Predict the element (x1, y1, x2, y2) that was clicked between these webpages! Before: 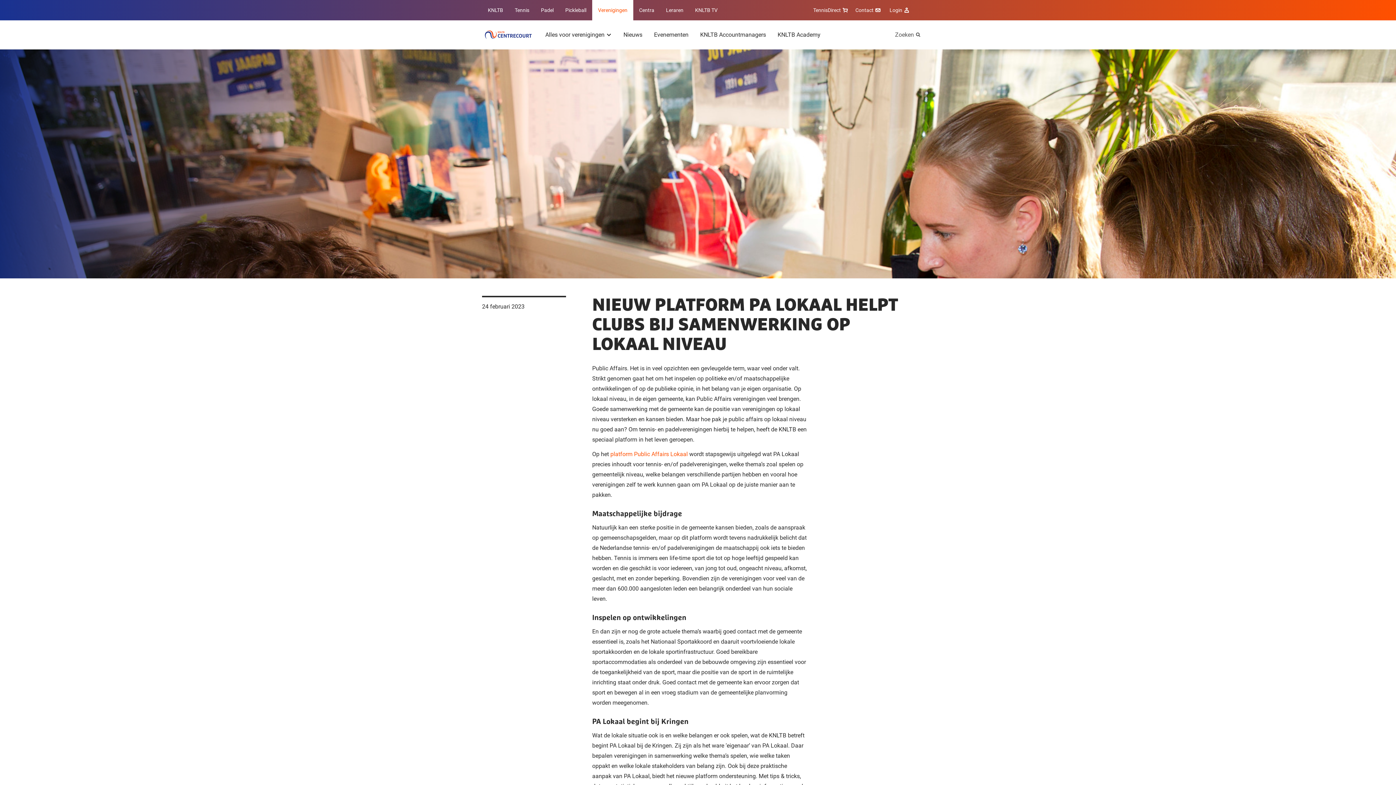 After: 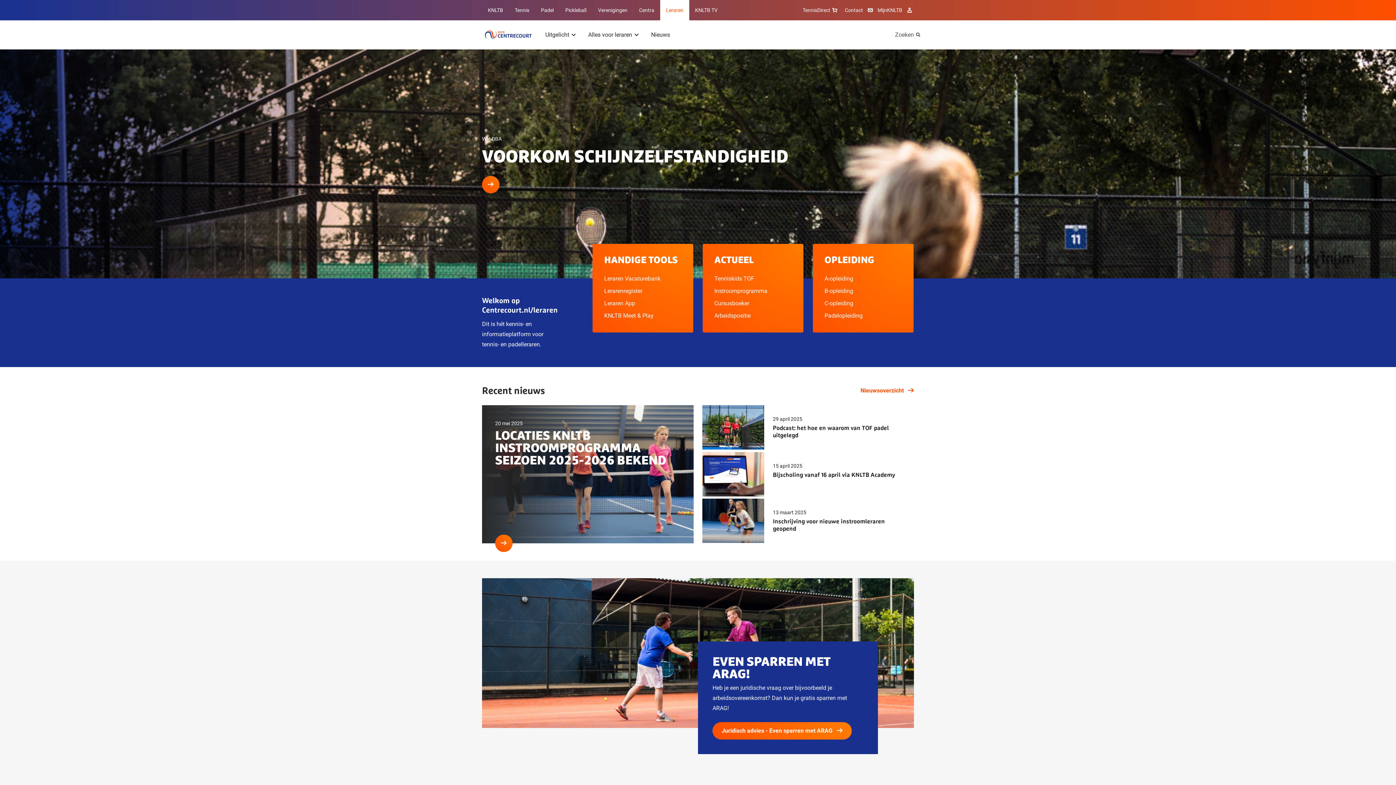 Action: label: Leraren bbox: (660, 0, 689, 20)